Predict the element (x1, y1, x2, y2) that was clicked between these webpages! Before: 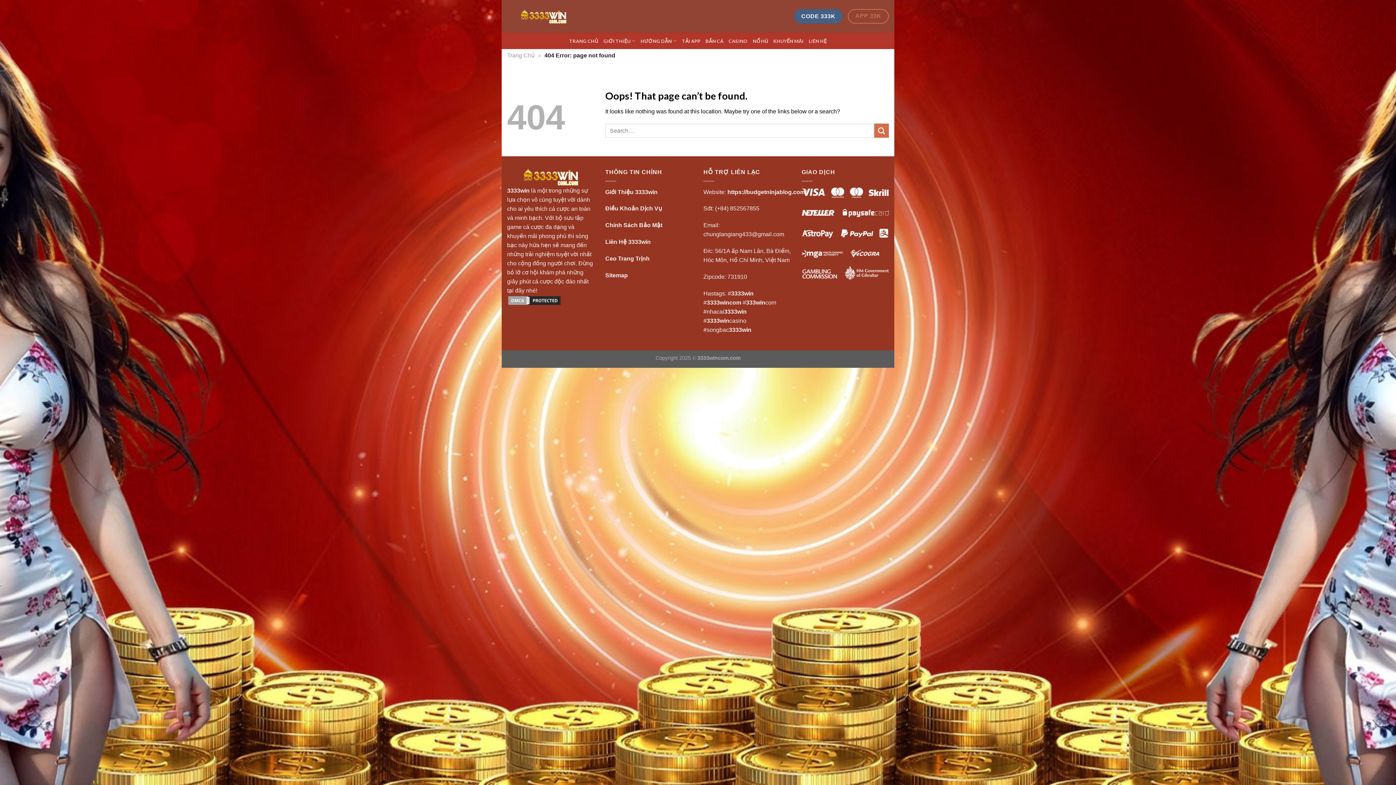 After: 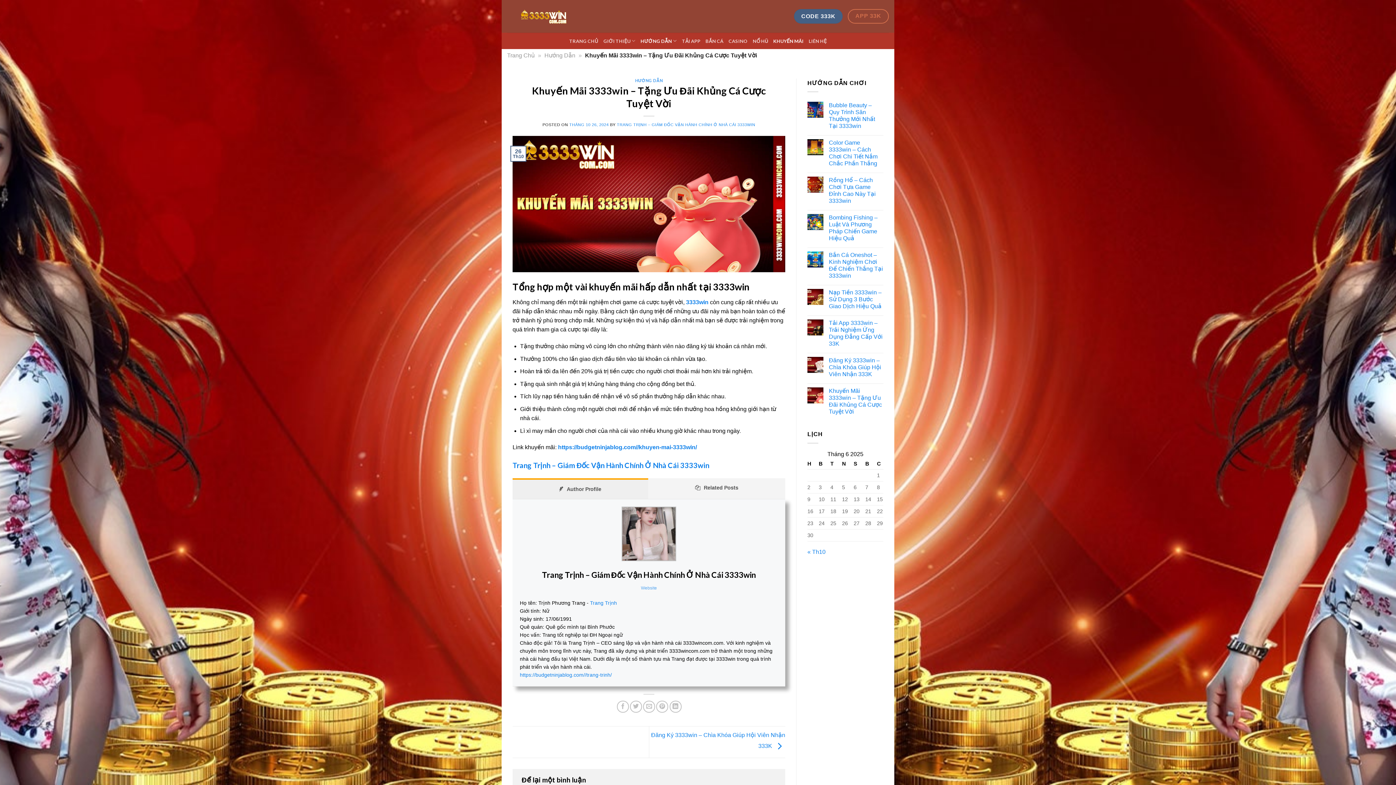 Action: bbox: (773, 34, 803, 47) label: KHUYẾN MÃI